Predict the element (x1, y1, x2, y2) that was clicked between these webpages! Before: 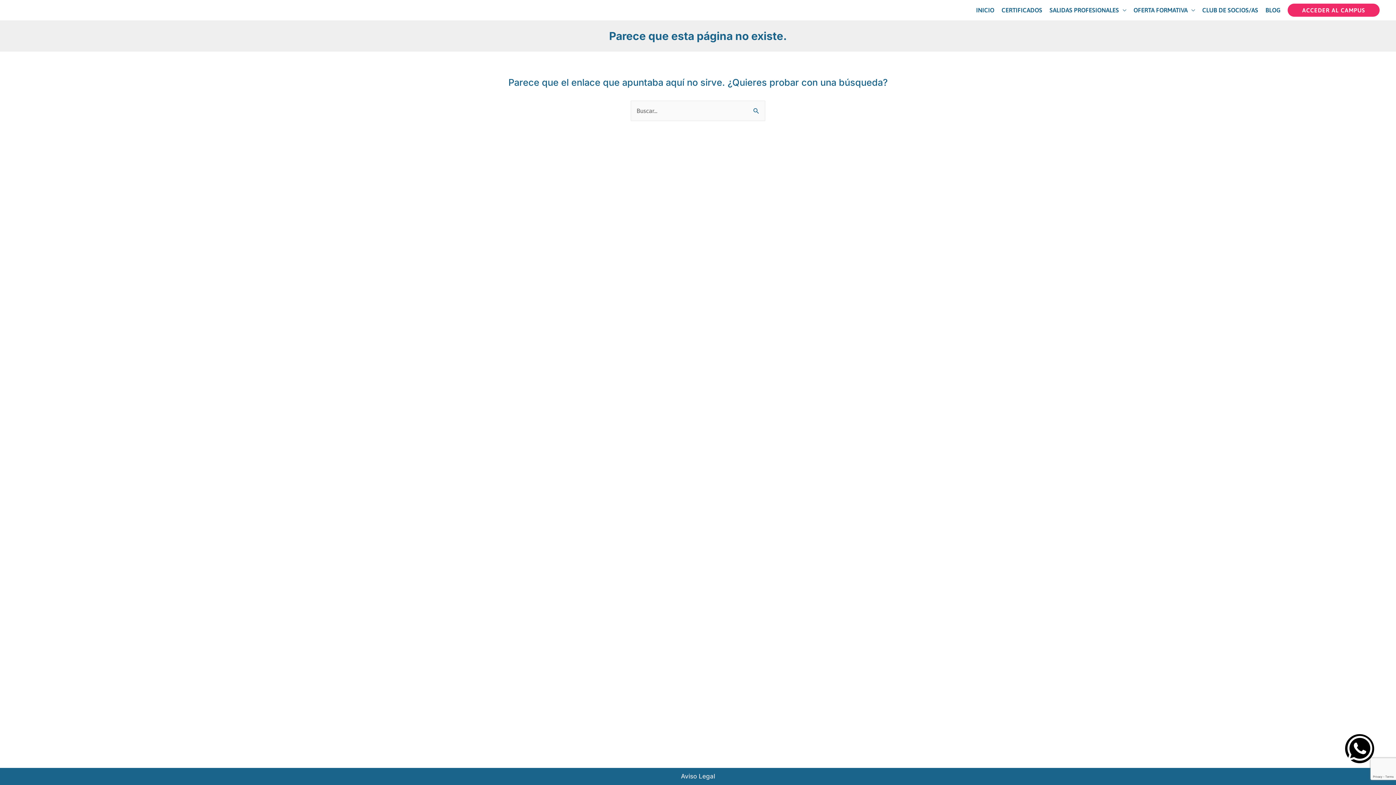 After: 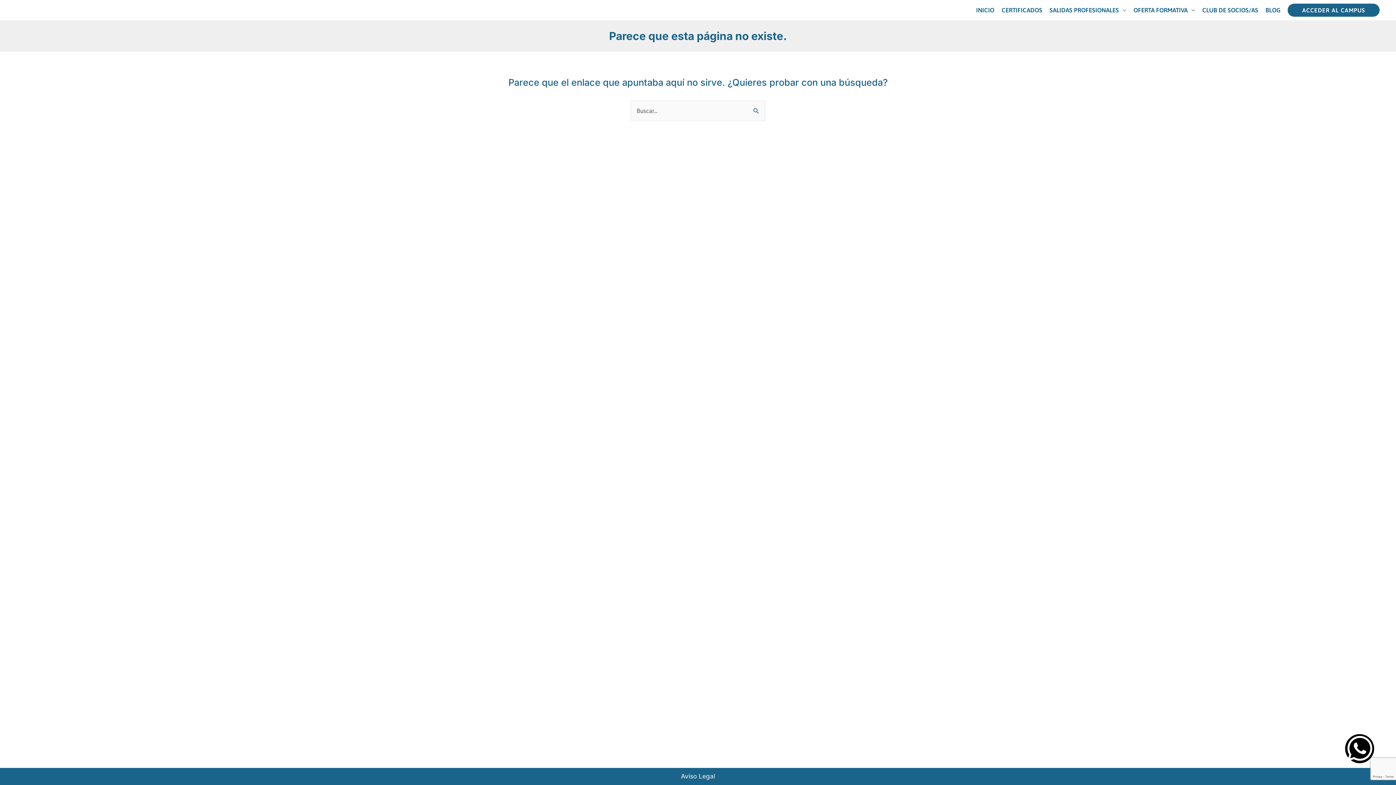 Action: label: ACCEDER AL CAMPUS bbox: (1288, 3, 1380, 16)